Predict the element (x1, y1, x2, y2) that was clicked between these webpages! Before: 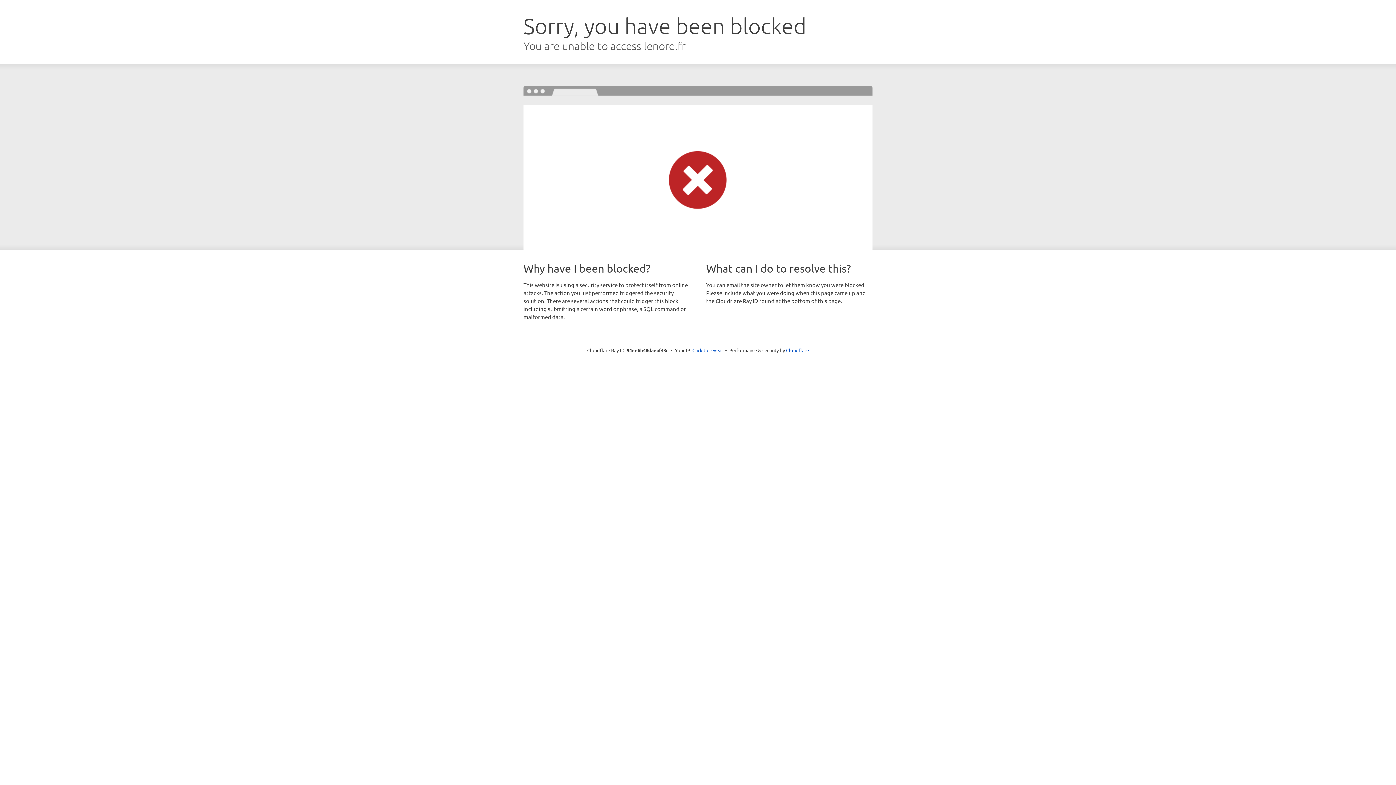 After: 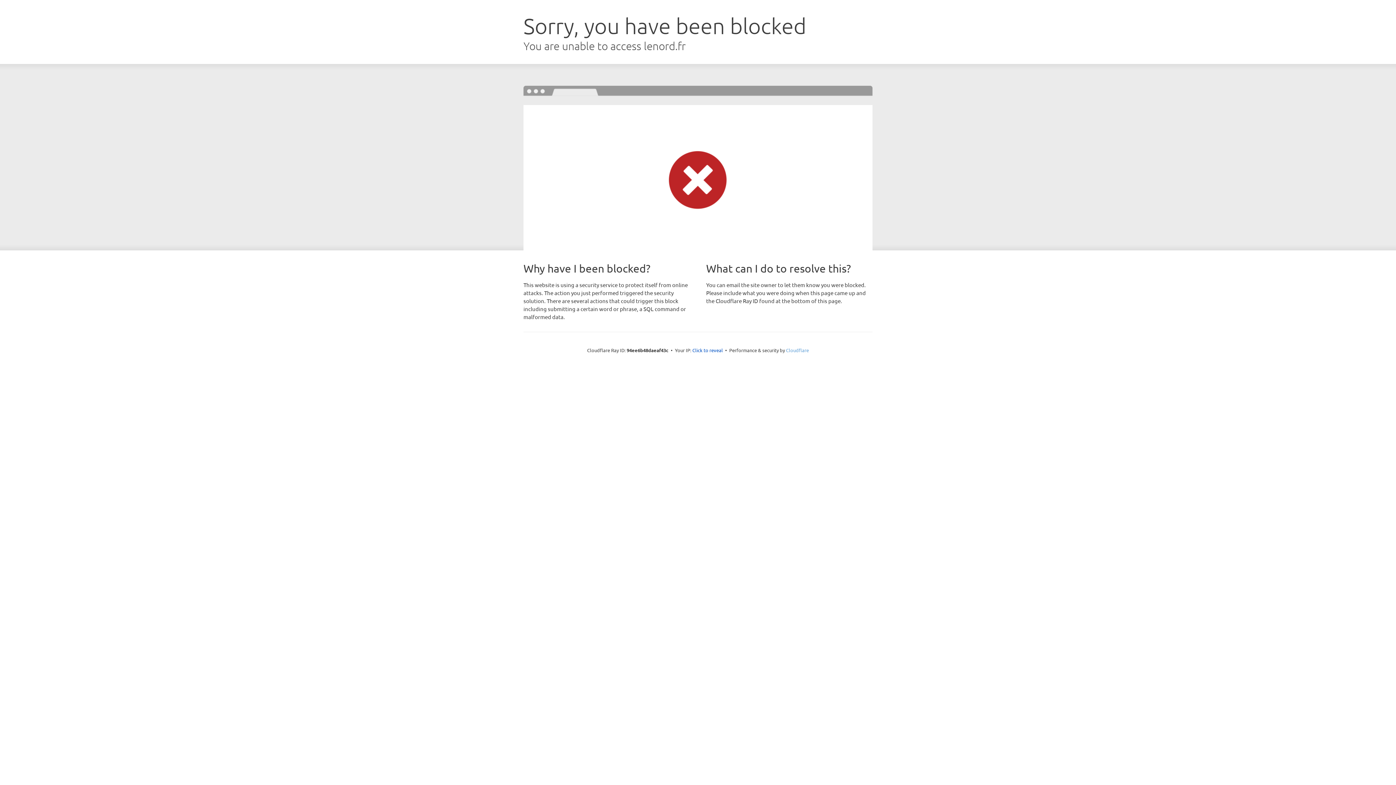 Action: bbox: (786, 347, 809, 353) label: Cloudflare